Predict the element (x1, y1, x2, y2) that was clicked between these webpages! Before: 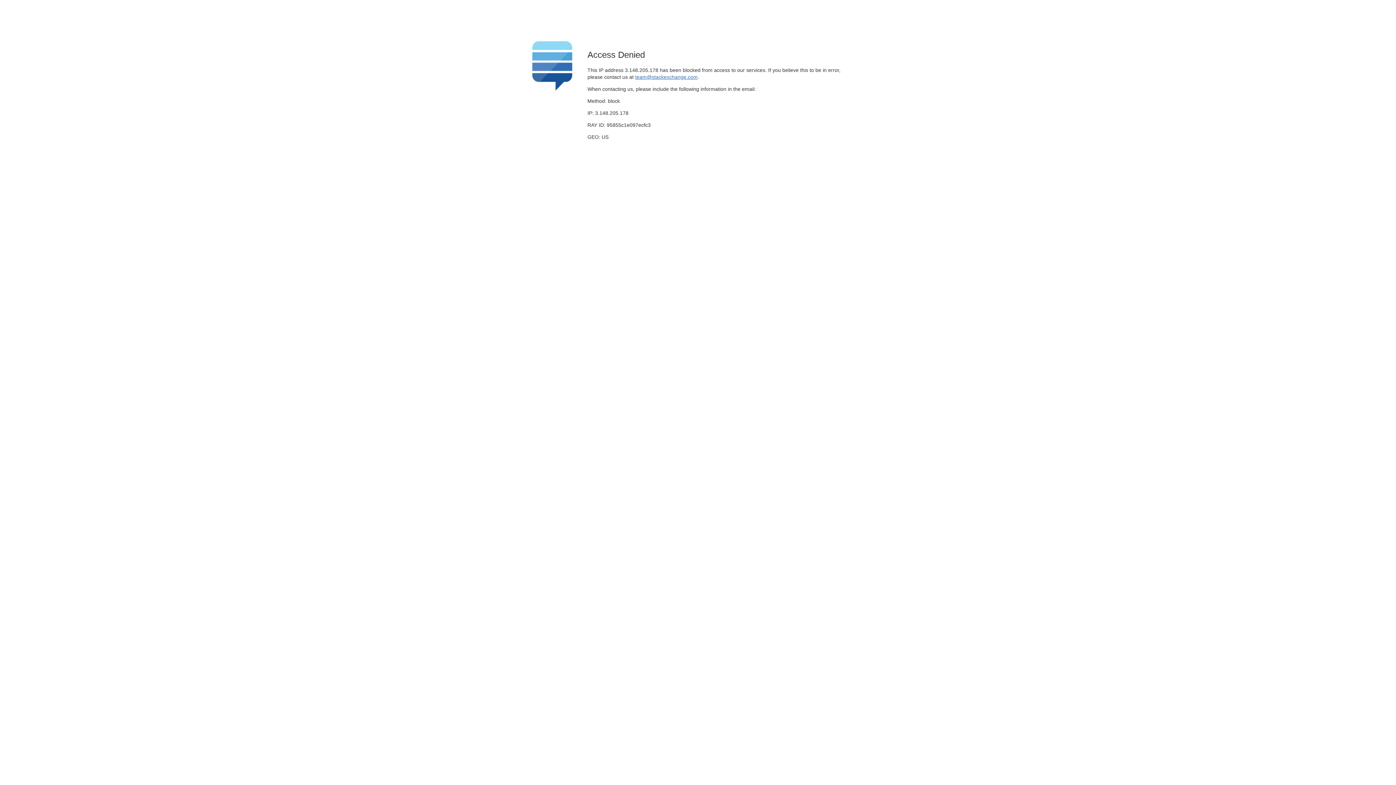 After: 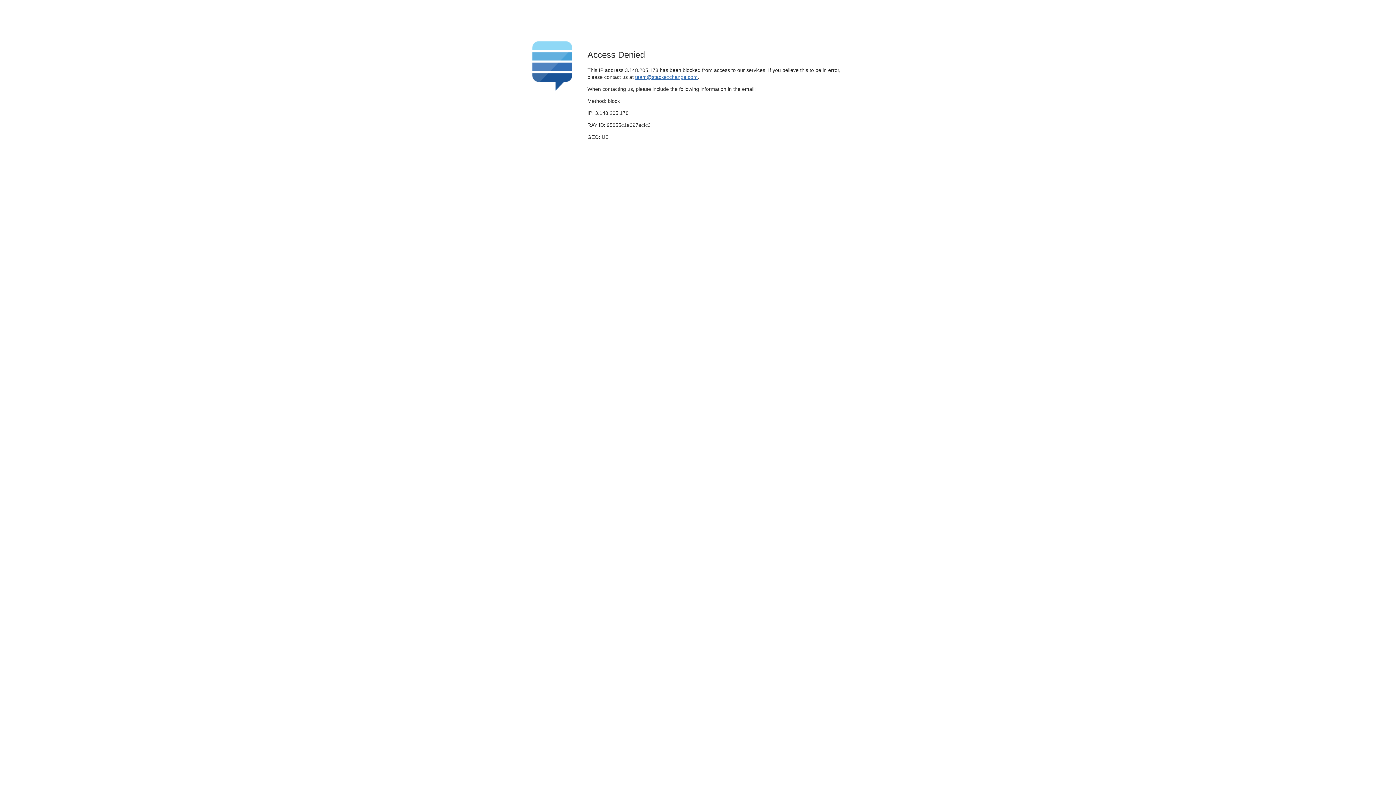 Action: label: team@stackexchange.com bbox: (635, 74, 697, 79)